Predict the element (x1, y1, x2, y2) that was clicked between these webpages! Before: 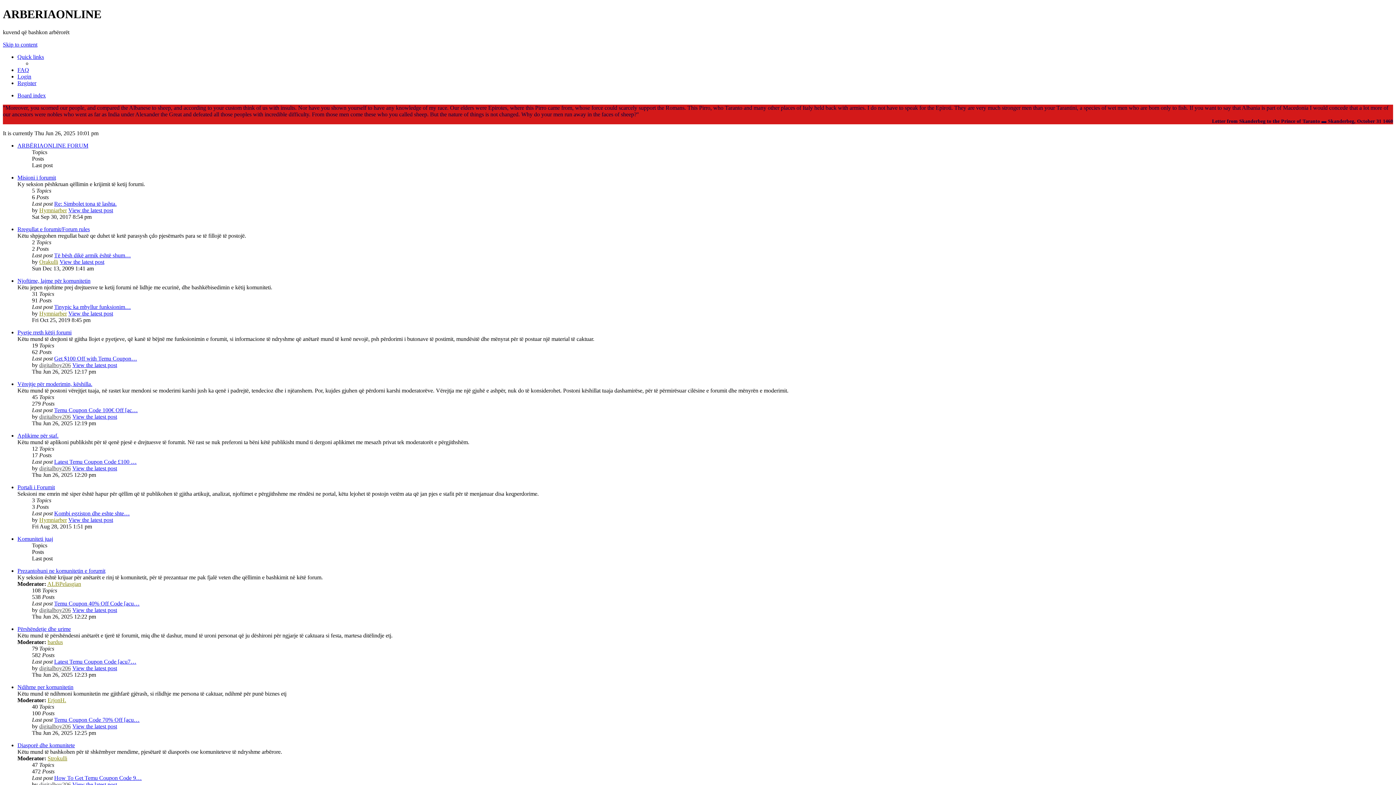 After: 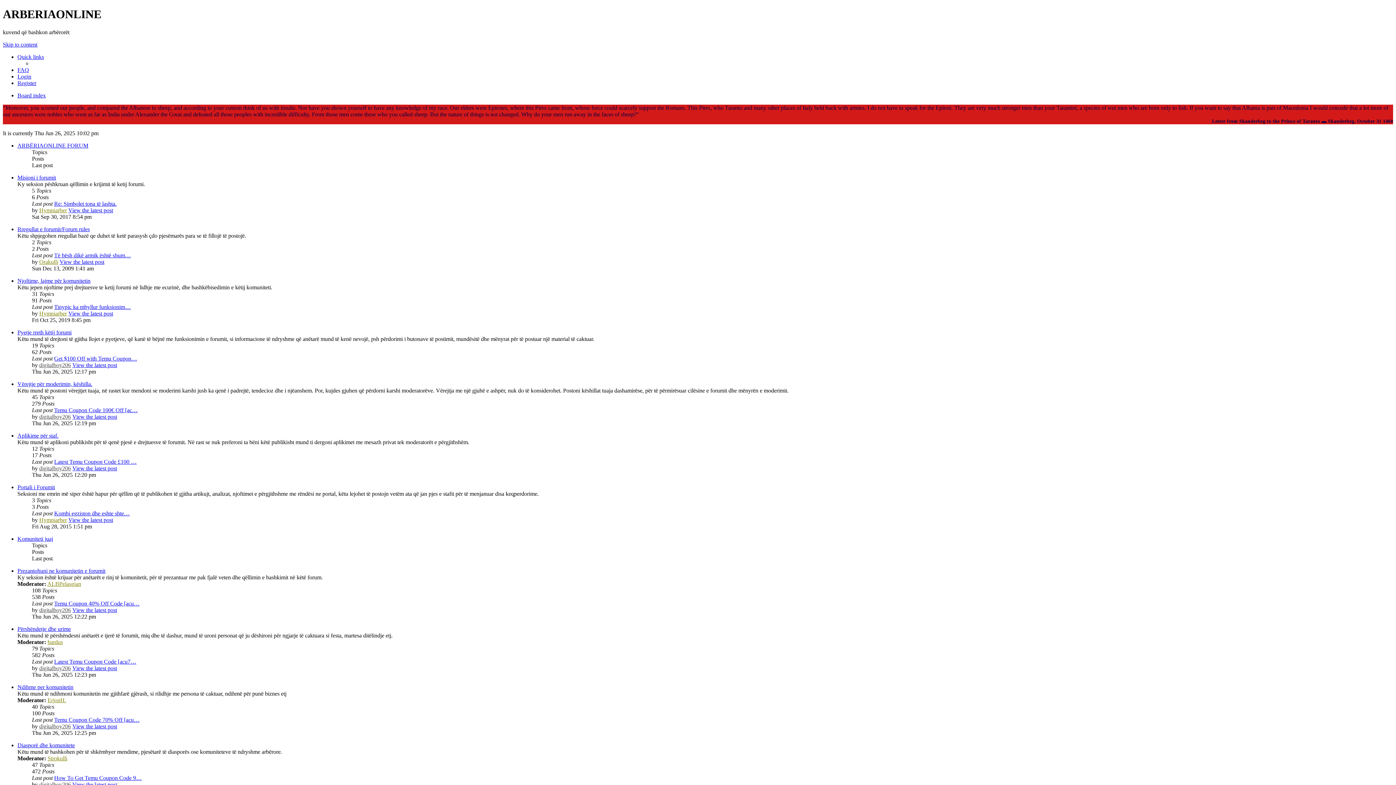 Action: label: Get $100 Off with Temu Coupon… bbox: (54, 355, 137, 361)